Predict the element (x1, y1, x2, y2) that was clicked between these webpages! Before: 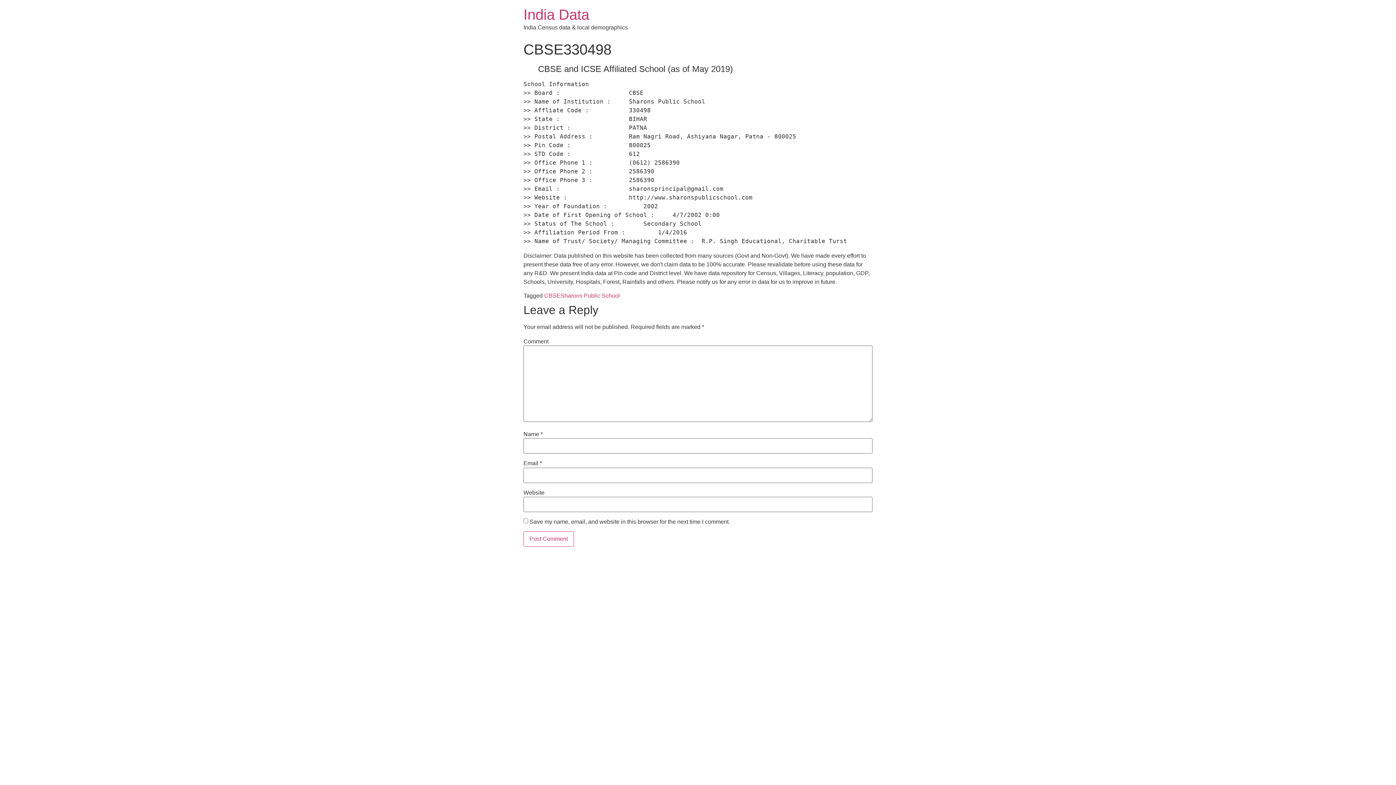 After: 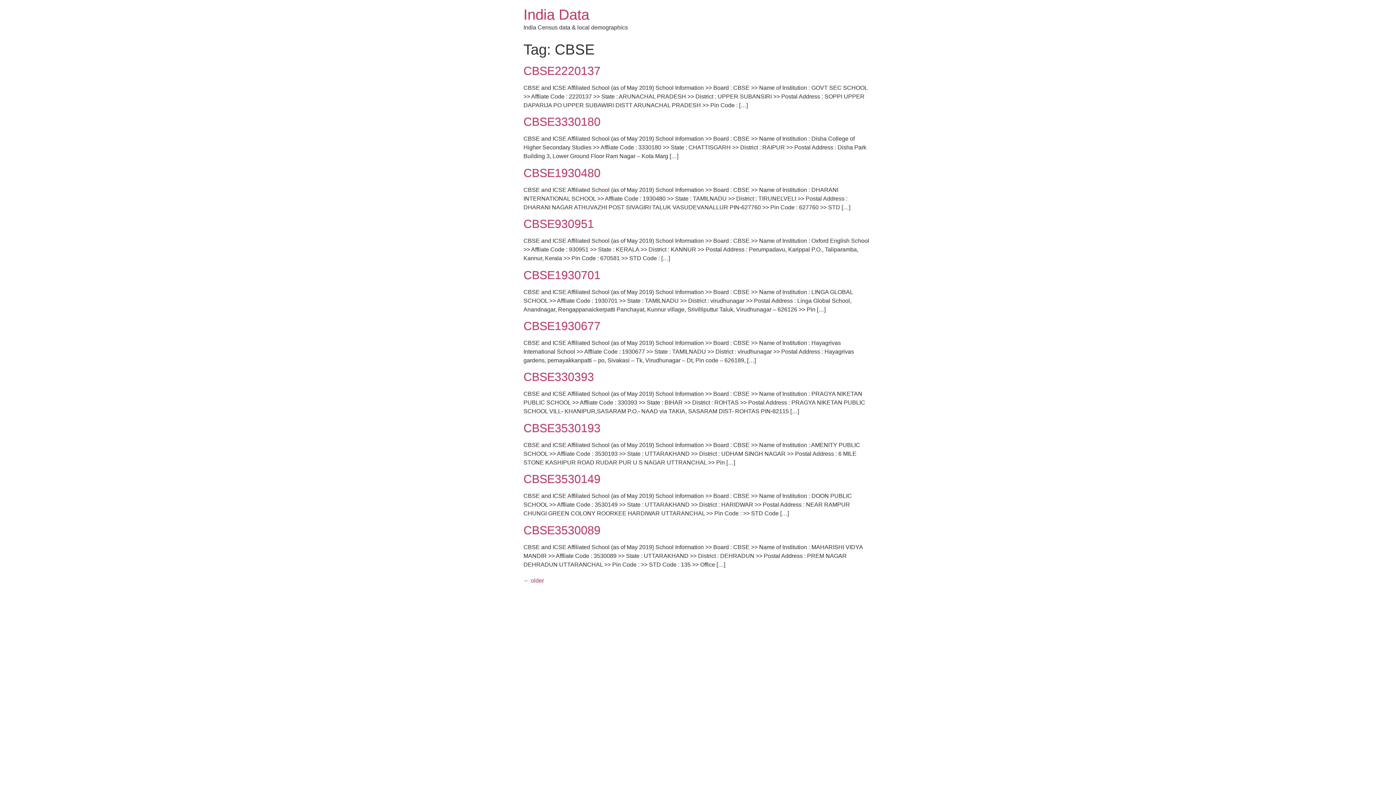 Action: bbox: (544, 292, 560, 299) label: CBSE